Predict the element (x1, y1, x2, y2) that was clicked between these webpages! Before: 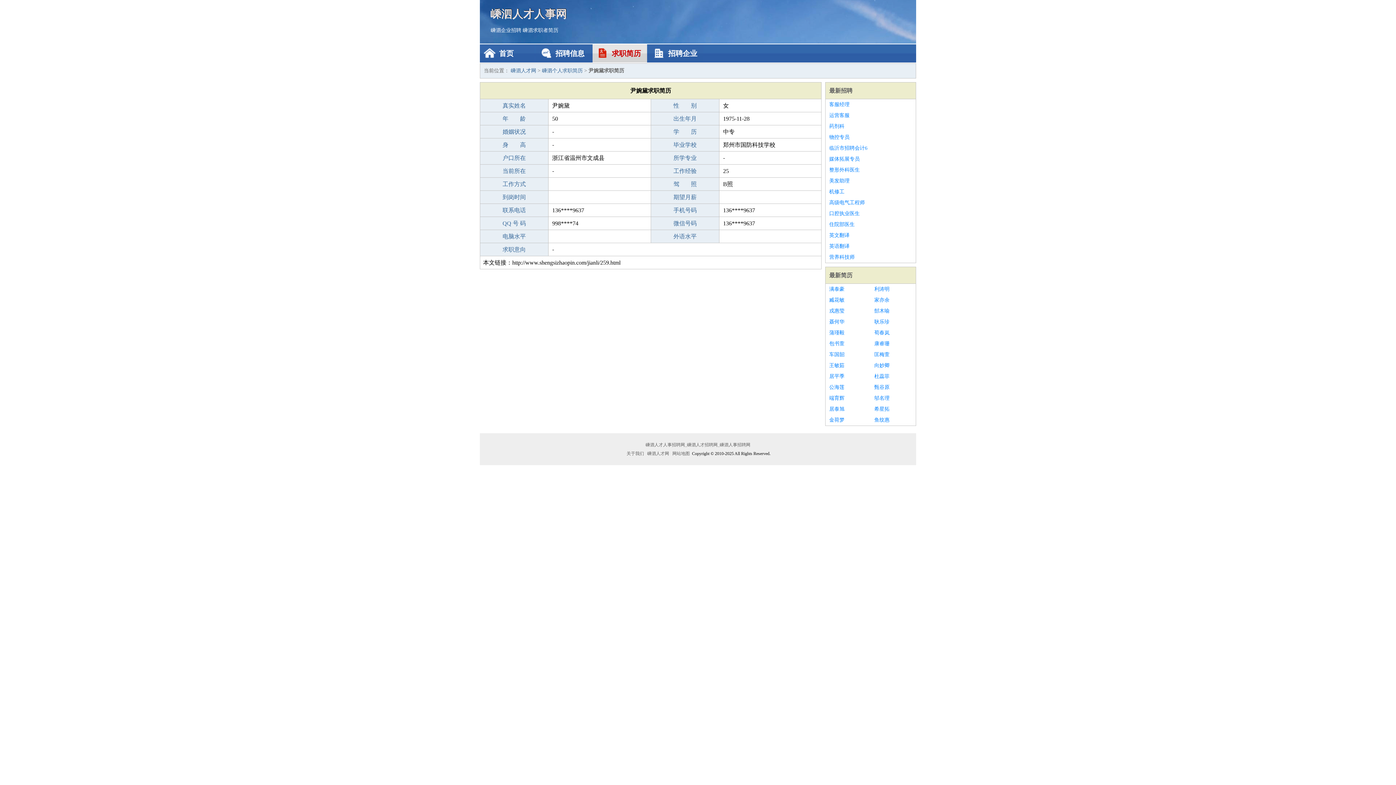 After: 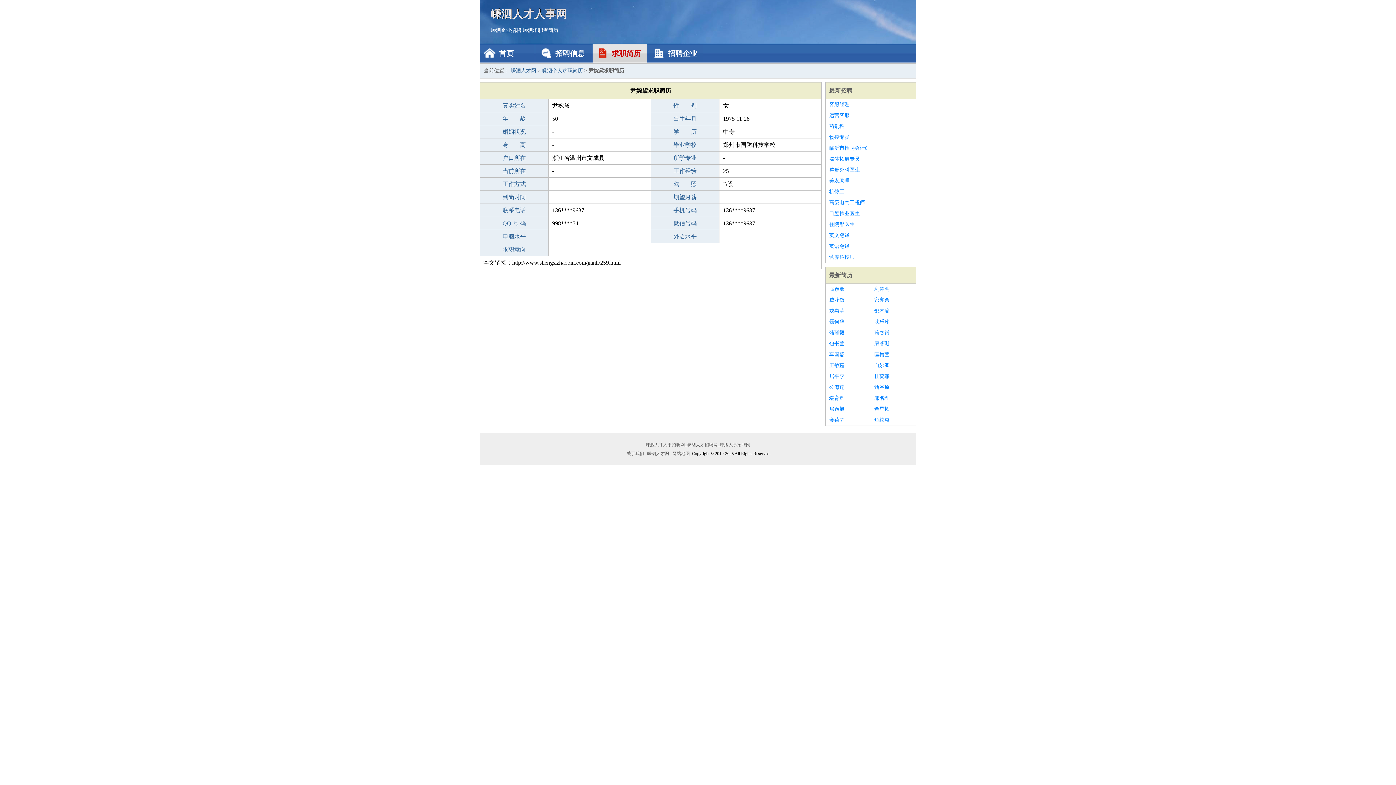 Action: label: 家亦余 bbox: (874, 294, 912, 305)